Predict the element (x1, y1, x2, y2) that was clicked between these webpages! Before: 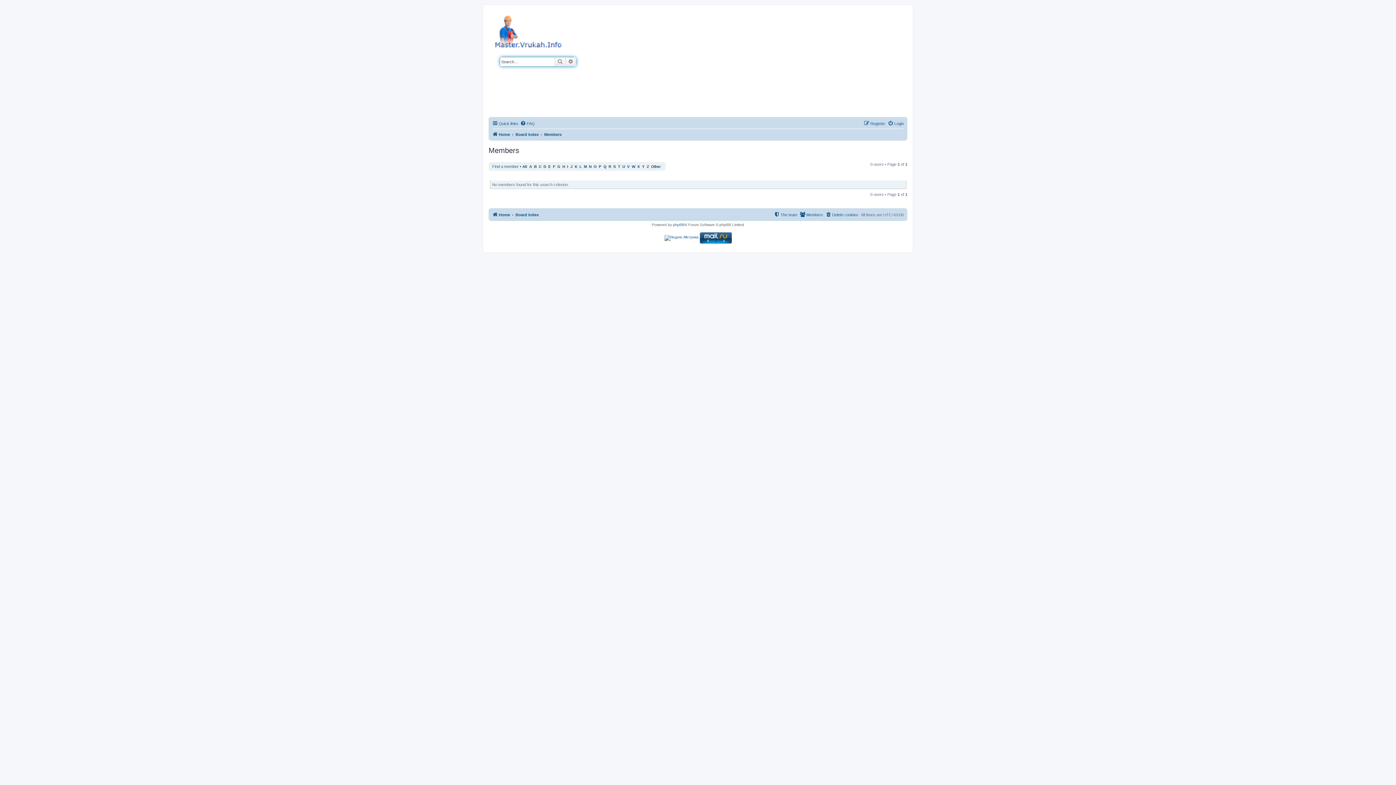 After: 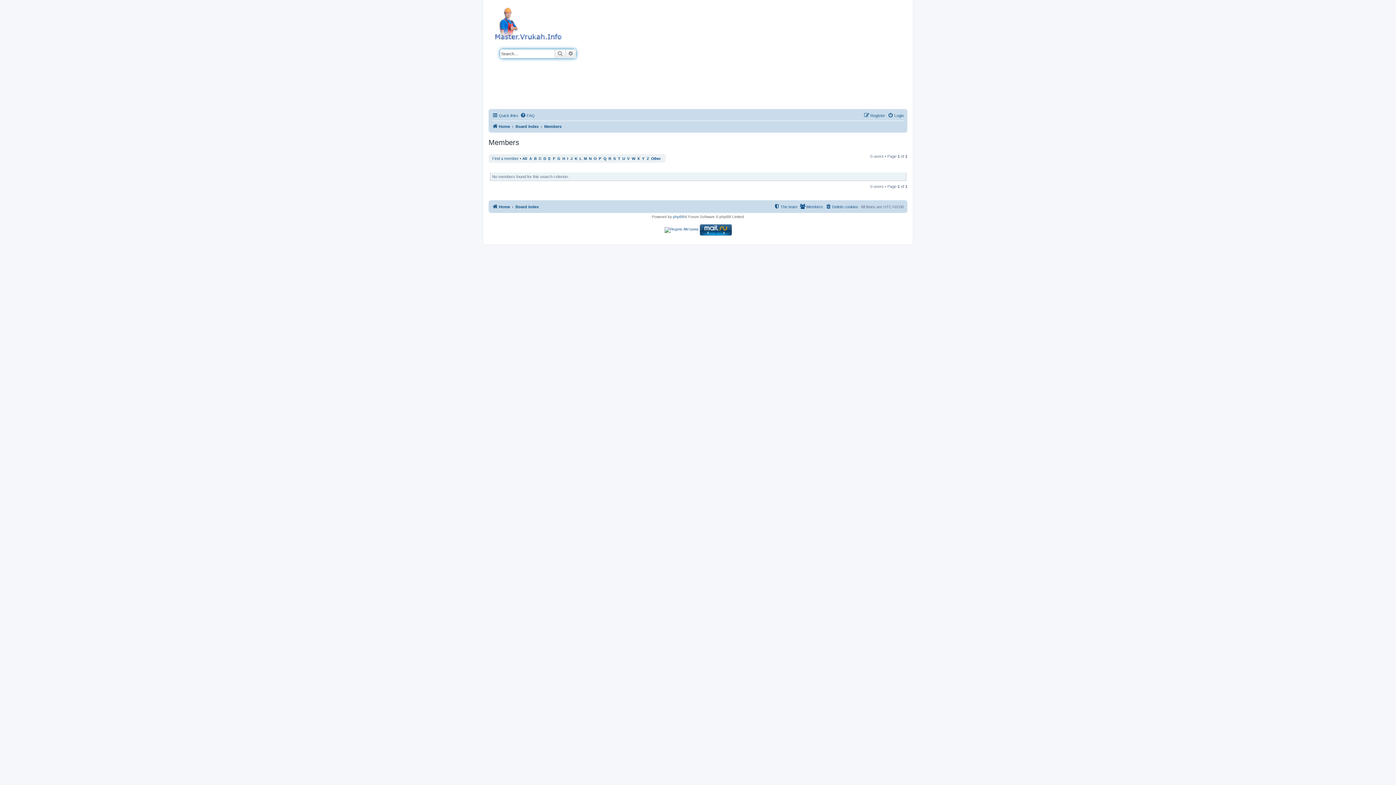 Action: bbox: (538, 164, 541, 168) label: C